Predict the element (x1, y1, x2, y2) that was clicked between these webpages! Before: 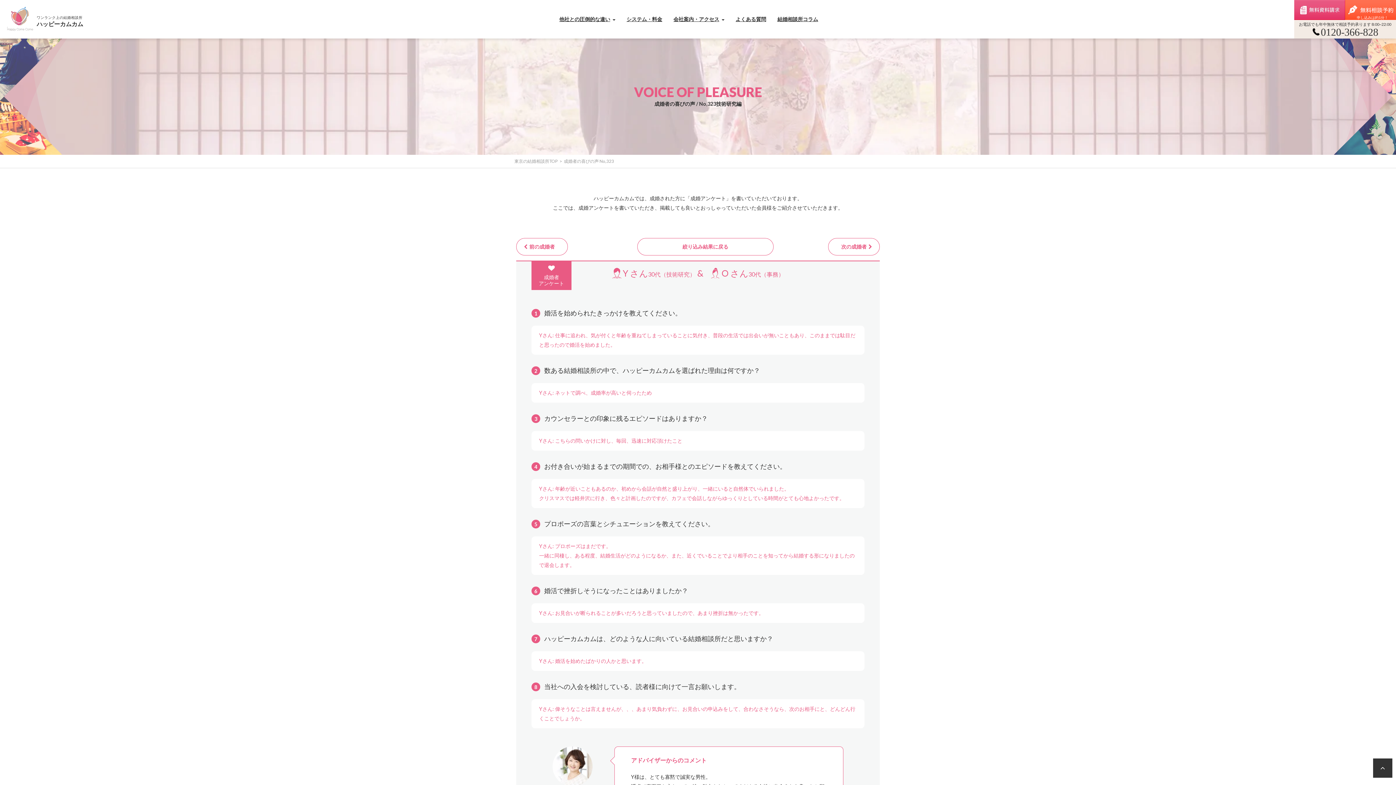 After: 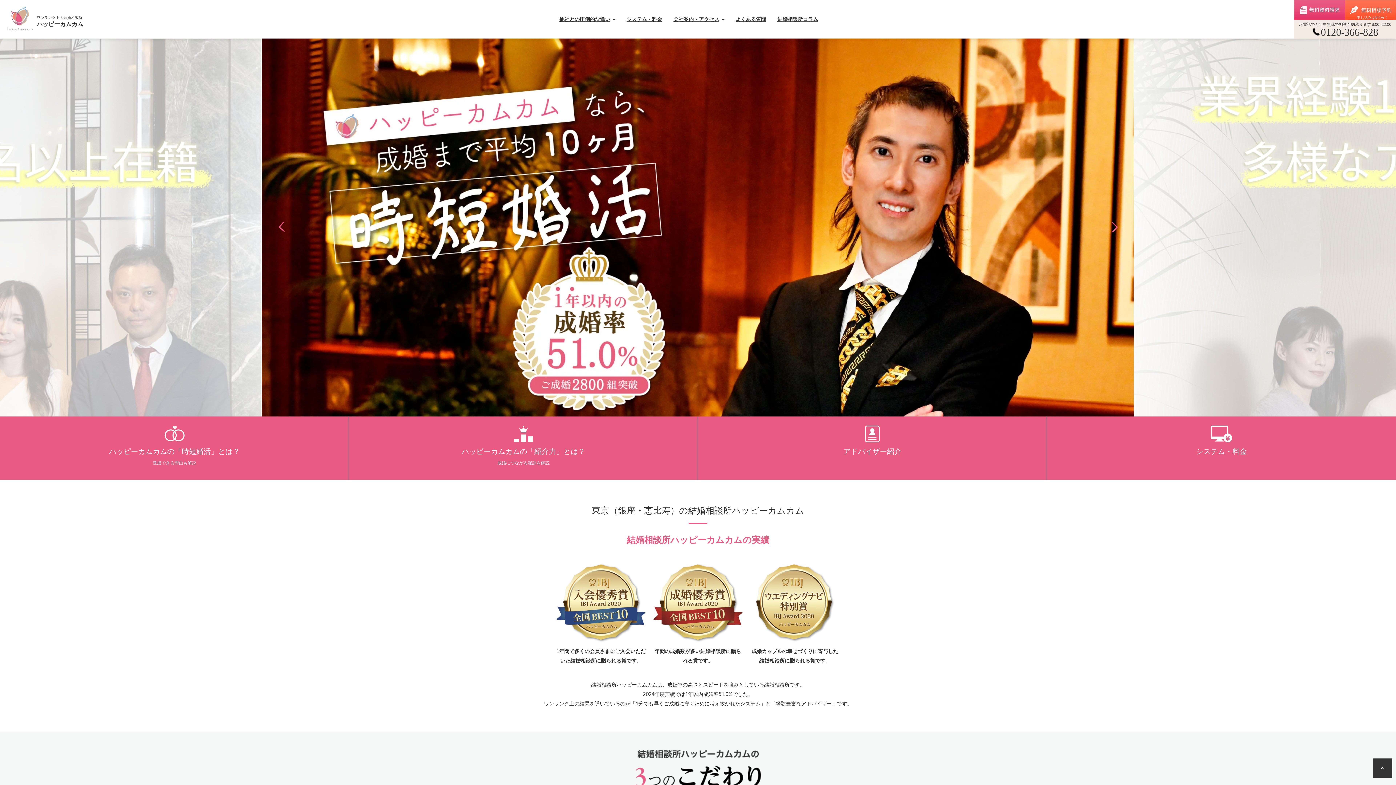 Action: bbox: (514, 158, 557, 164) label: 東京の結婚相談所TOP